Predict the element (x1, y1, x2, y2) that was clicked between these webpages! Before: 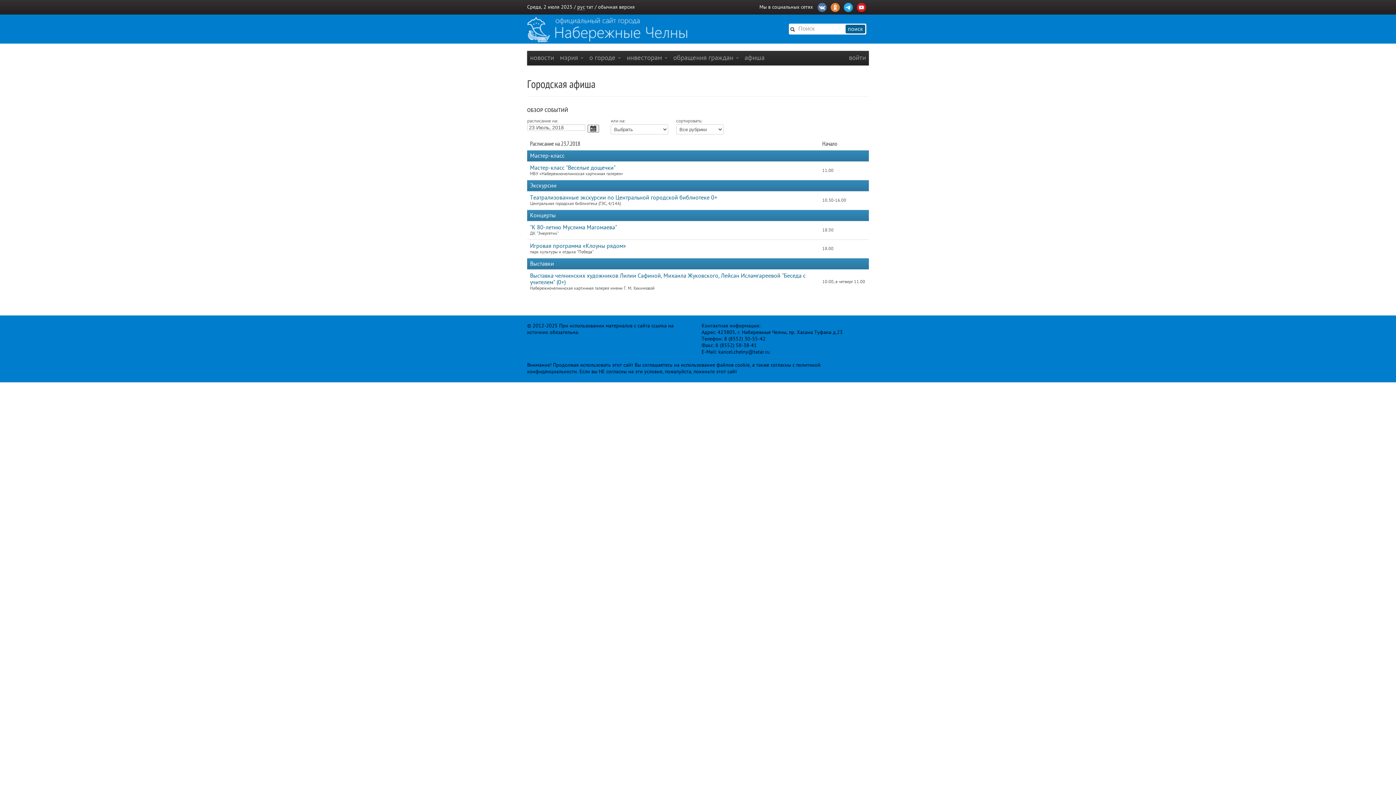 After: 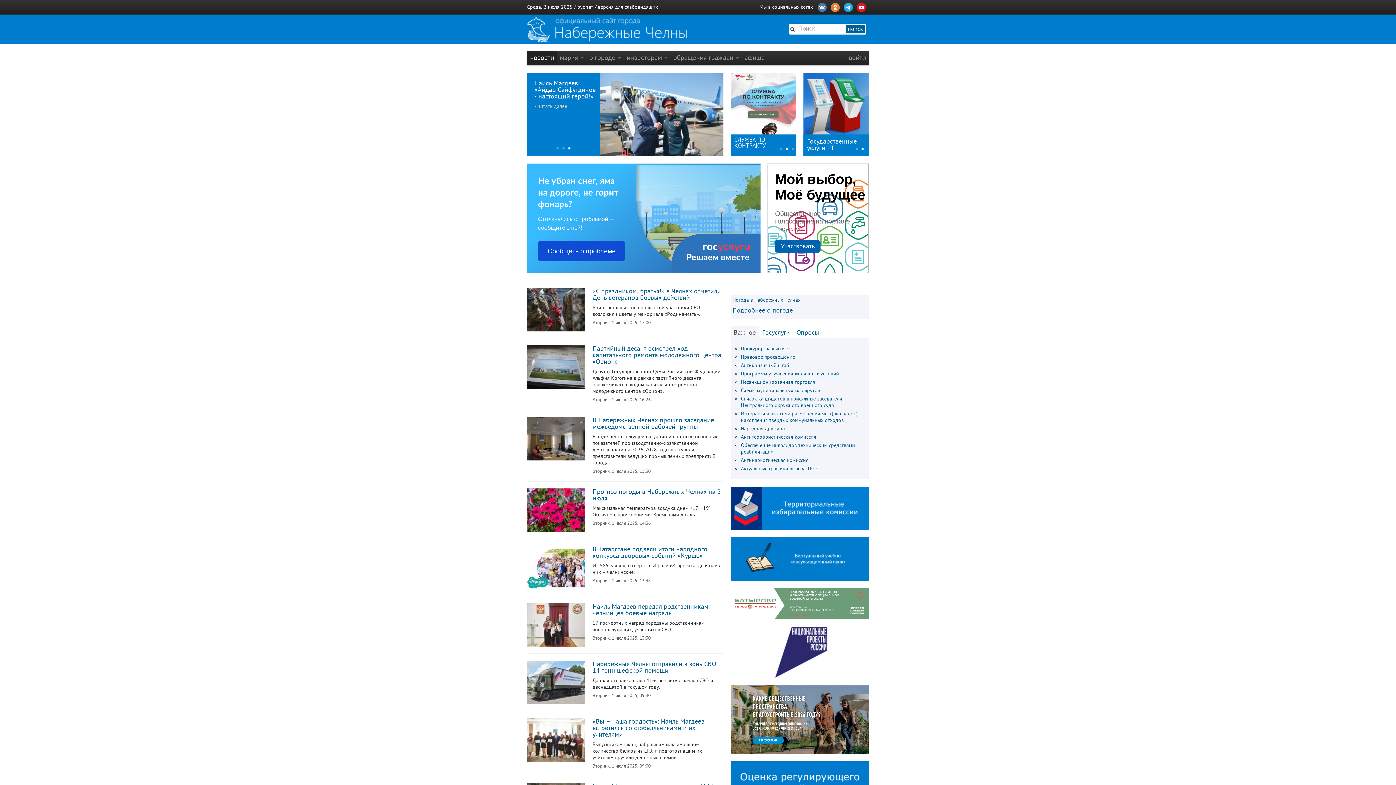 Action: label: новости bbox: (527, 50, 557, 65)